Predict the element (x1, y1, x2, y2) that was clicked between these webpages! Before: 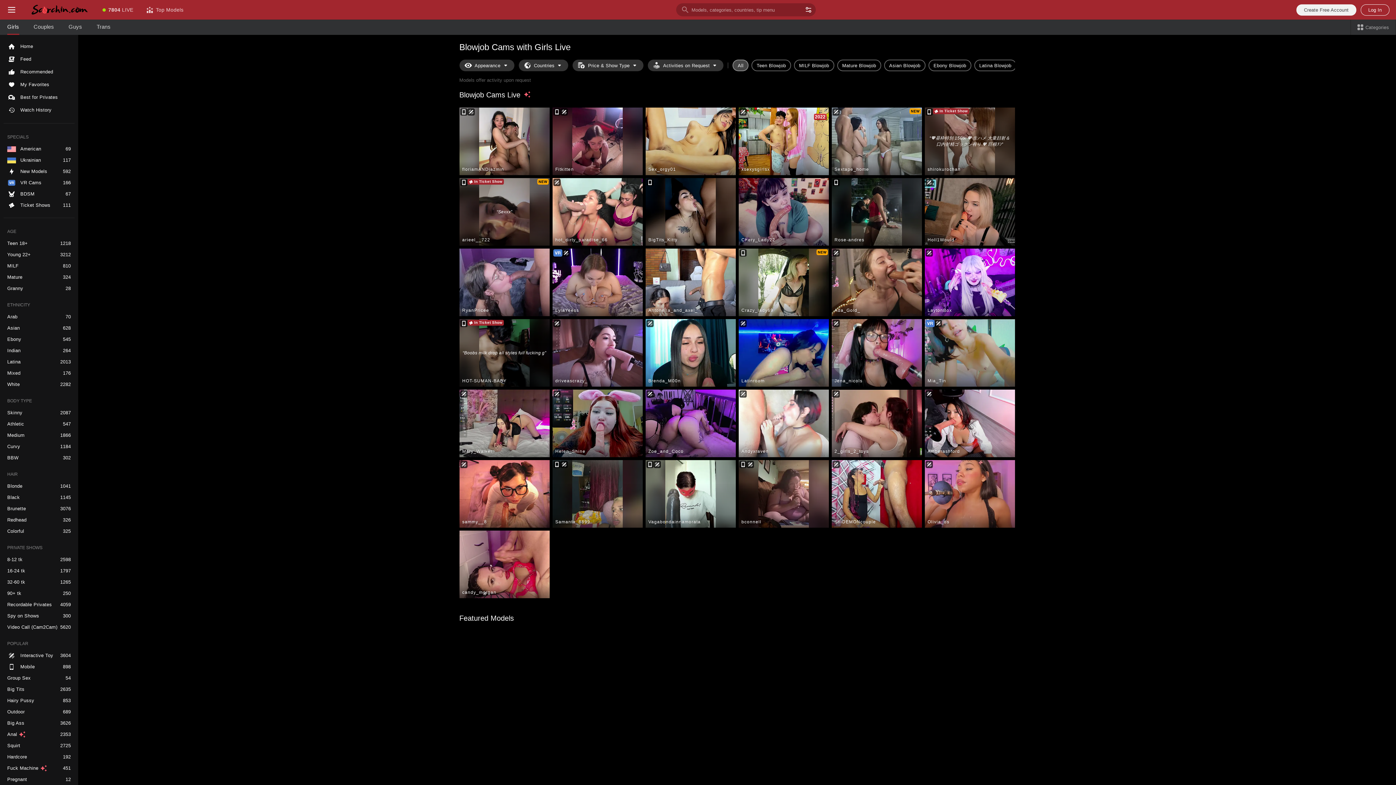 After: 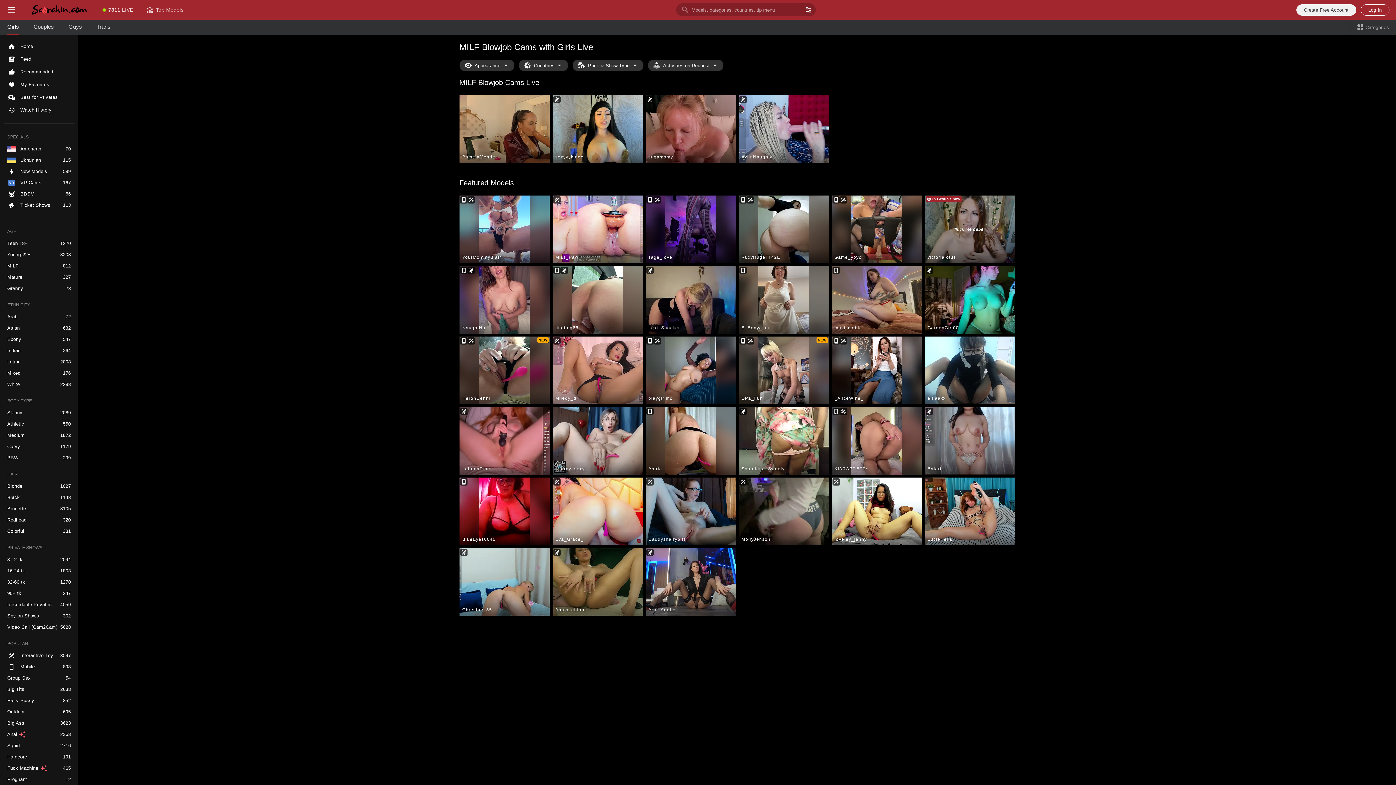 Action: bbox: (794, 59, 834, 71) label: MILF Blowjob